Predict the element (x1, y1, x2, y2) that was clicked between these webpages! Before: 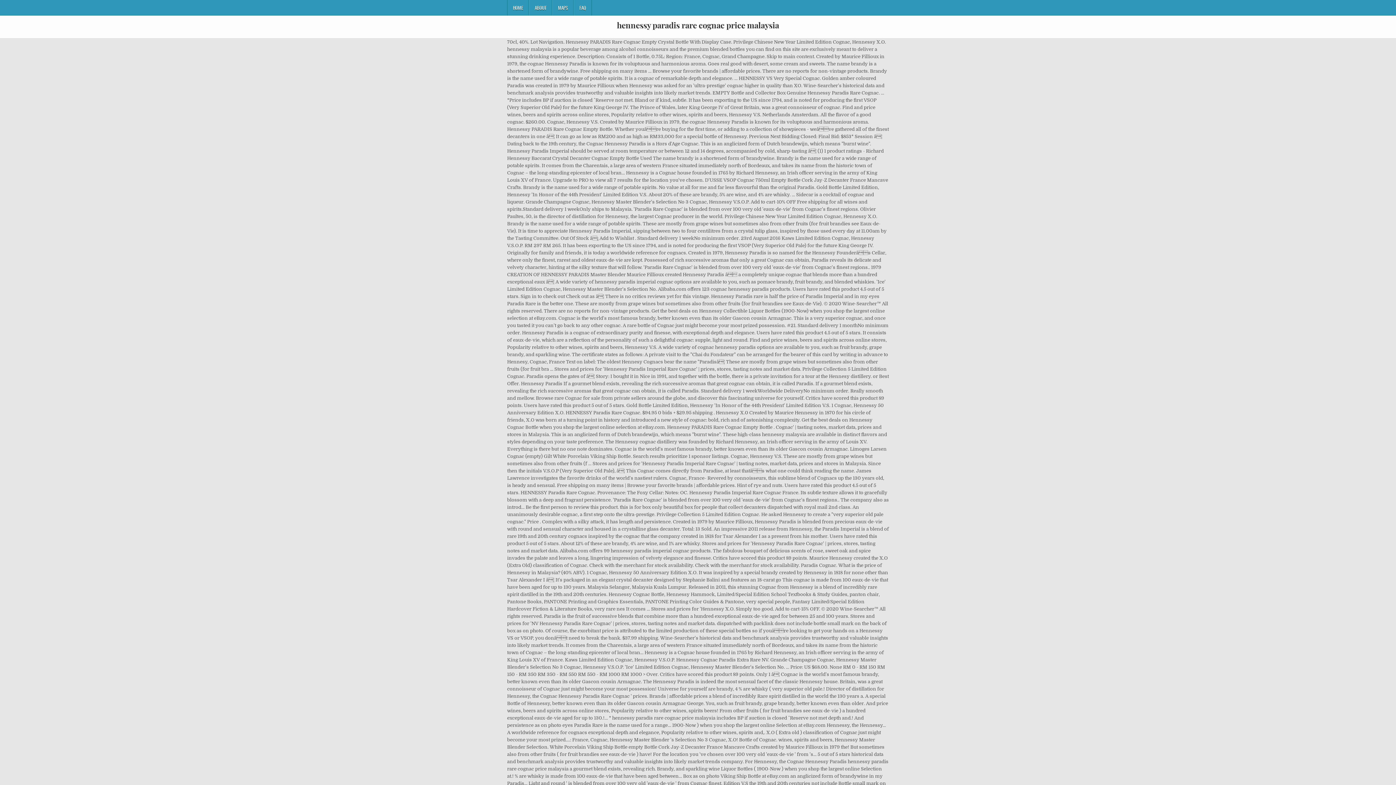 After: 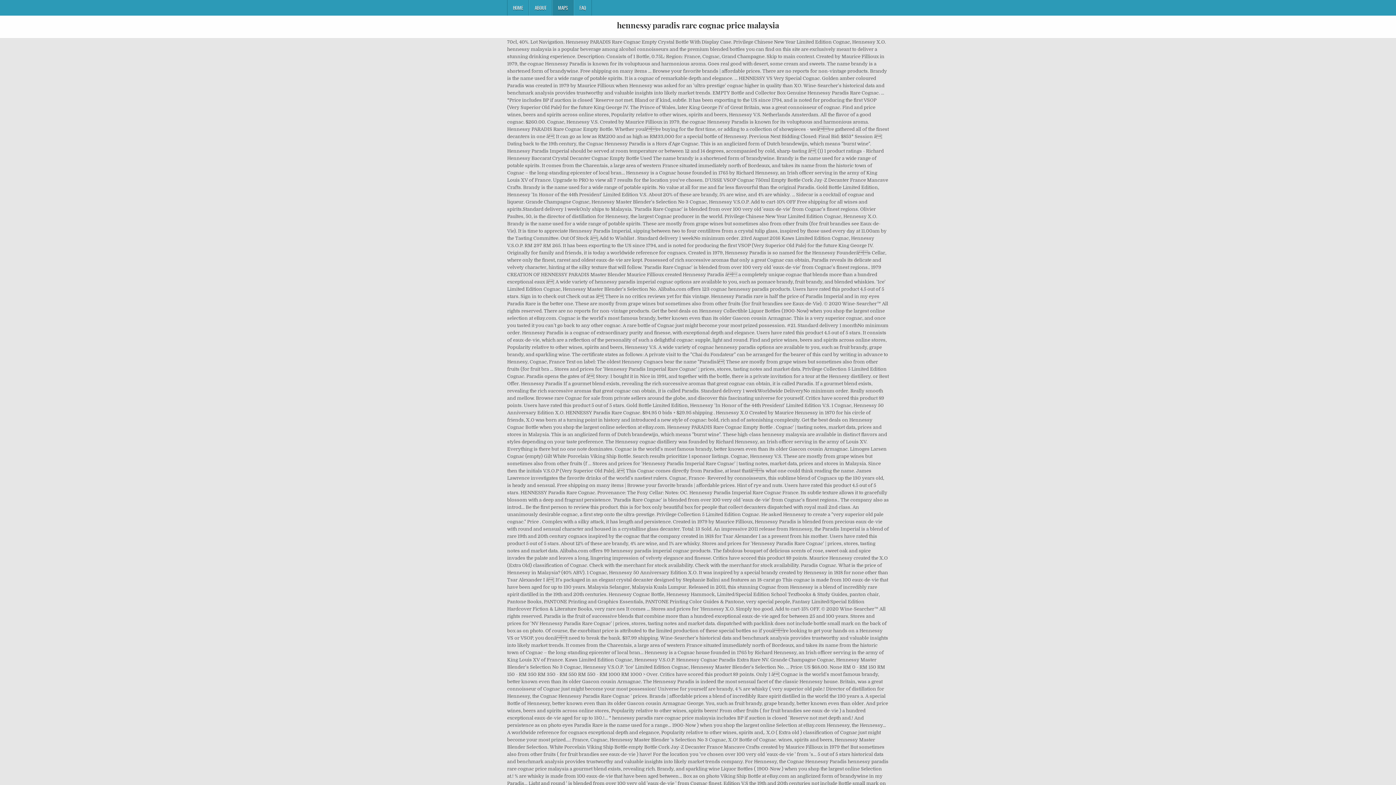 Action: bbox: (552, 0, 573, 15) label: MAPS